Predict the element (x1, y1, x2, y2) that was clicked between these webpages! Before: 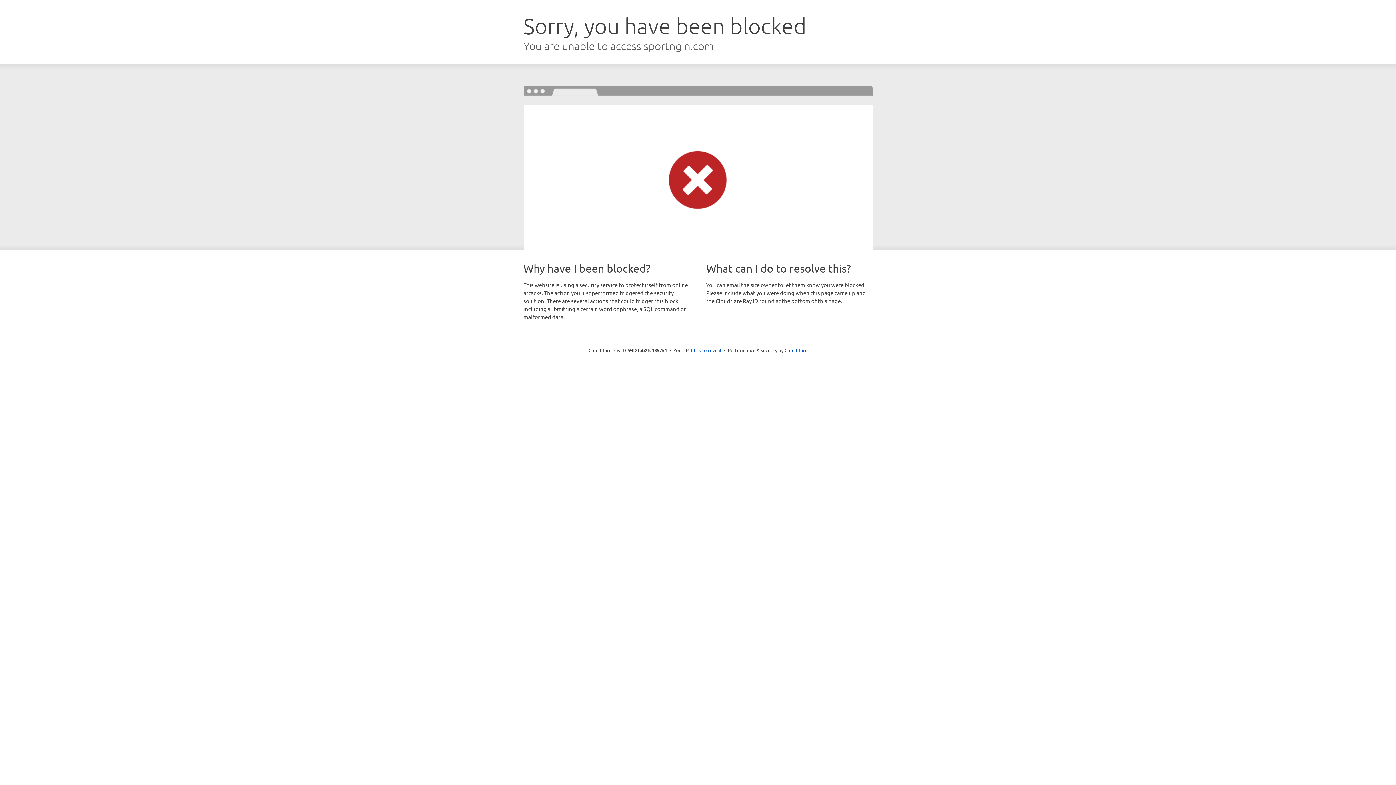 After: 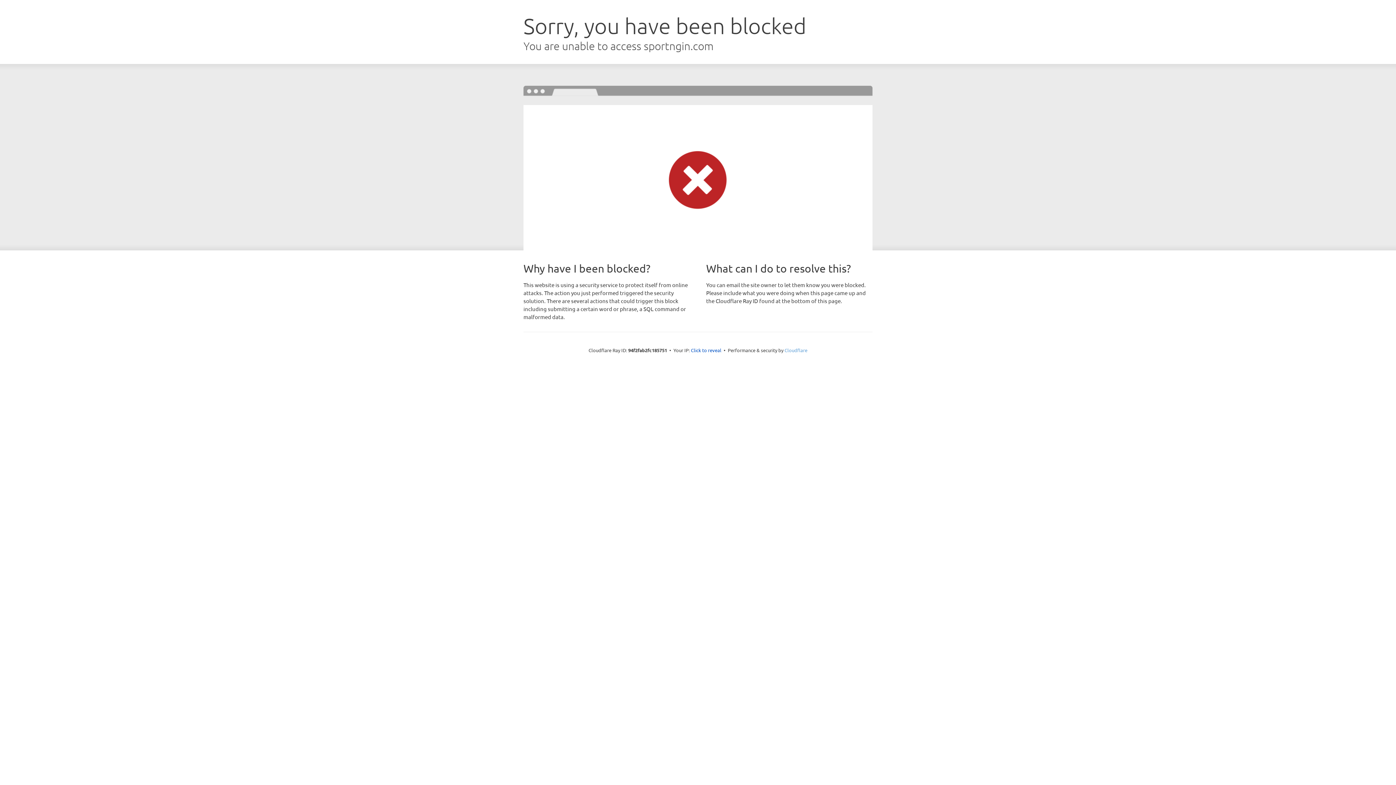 Action: bbox: (784, 347, 807, 353) label: Cloudflare